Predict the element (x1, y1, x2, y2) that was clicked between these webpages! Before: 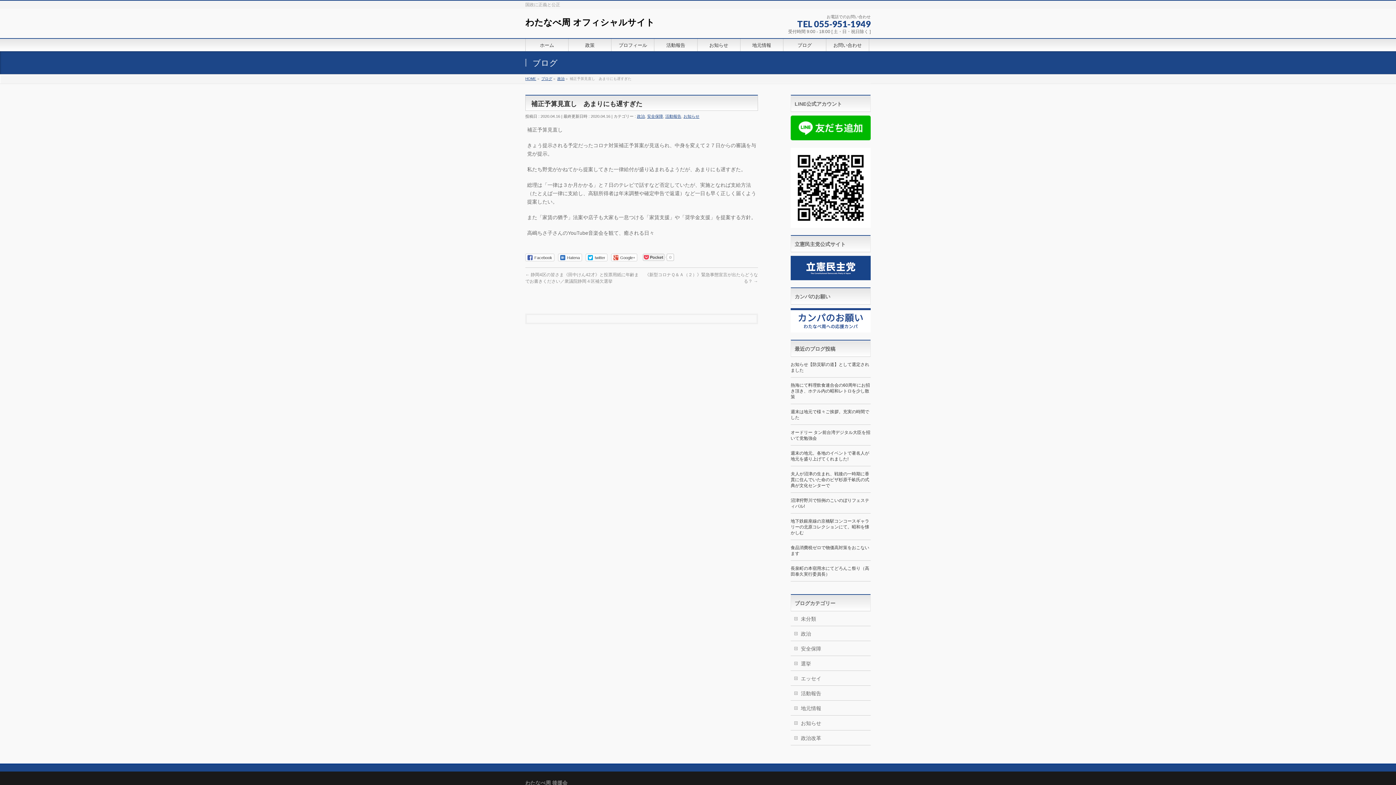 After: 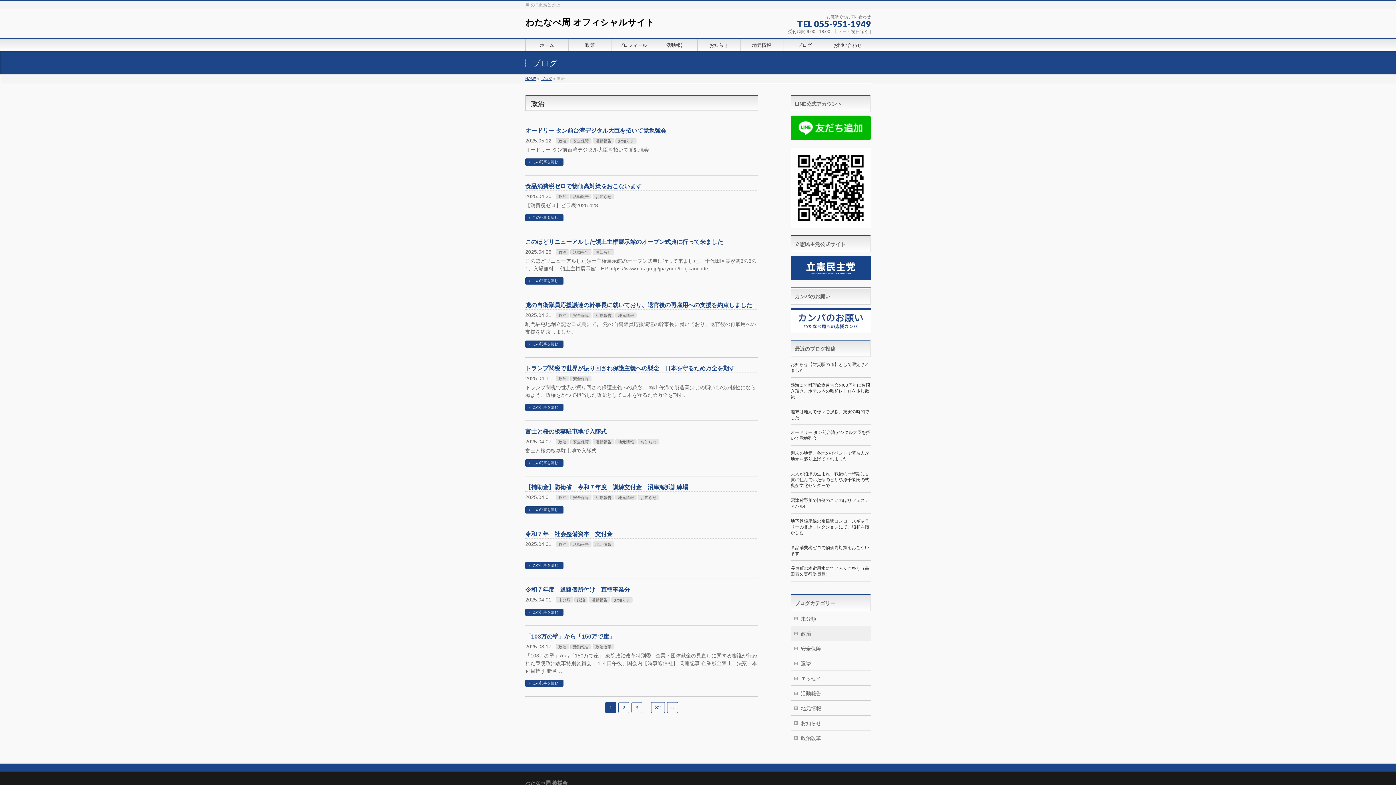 Action: bbox: (790, 626, 870, 641) label: 政治